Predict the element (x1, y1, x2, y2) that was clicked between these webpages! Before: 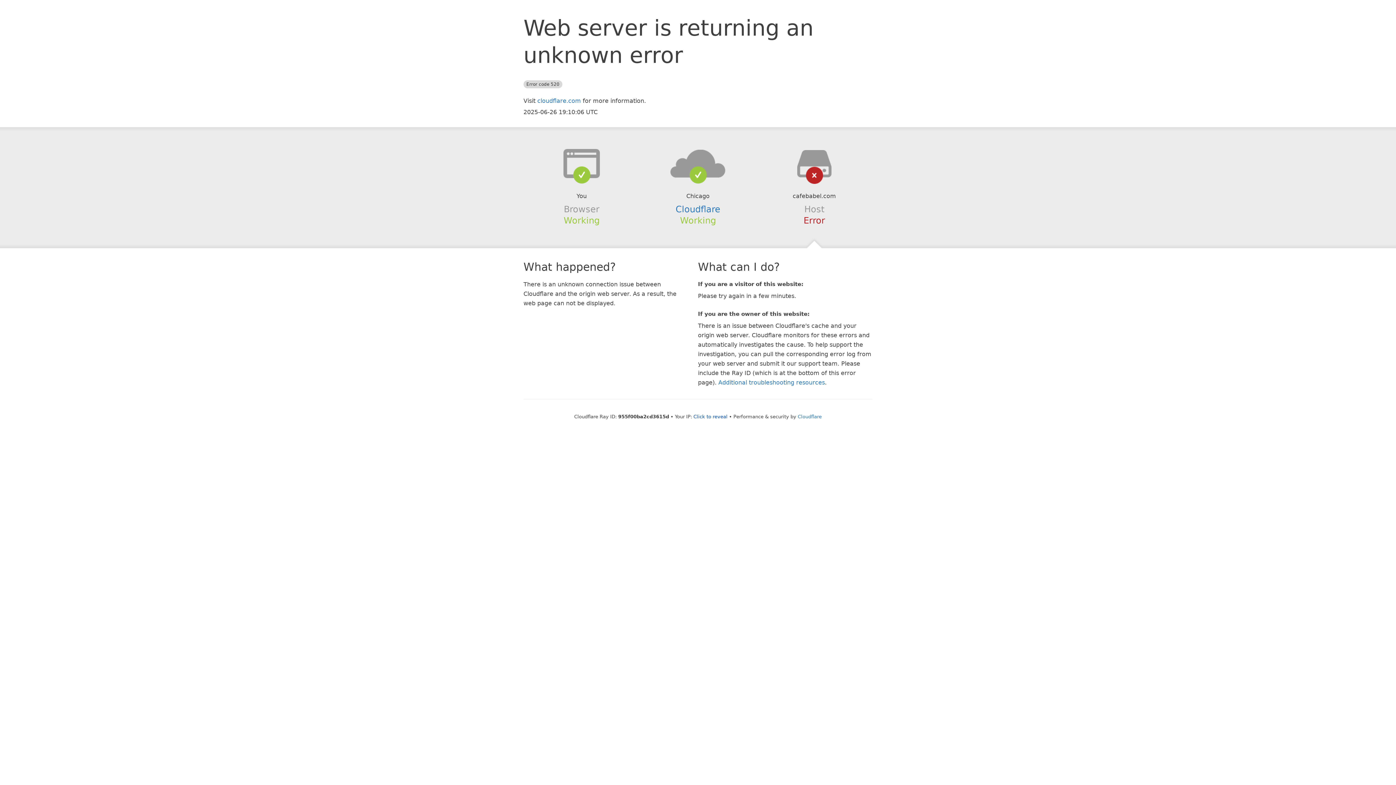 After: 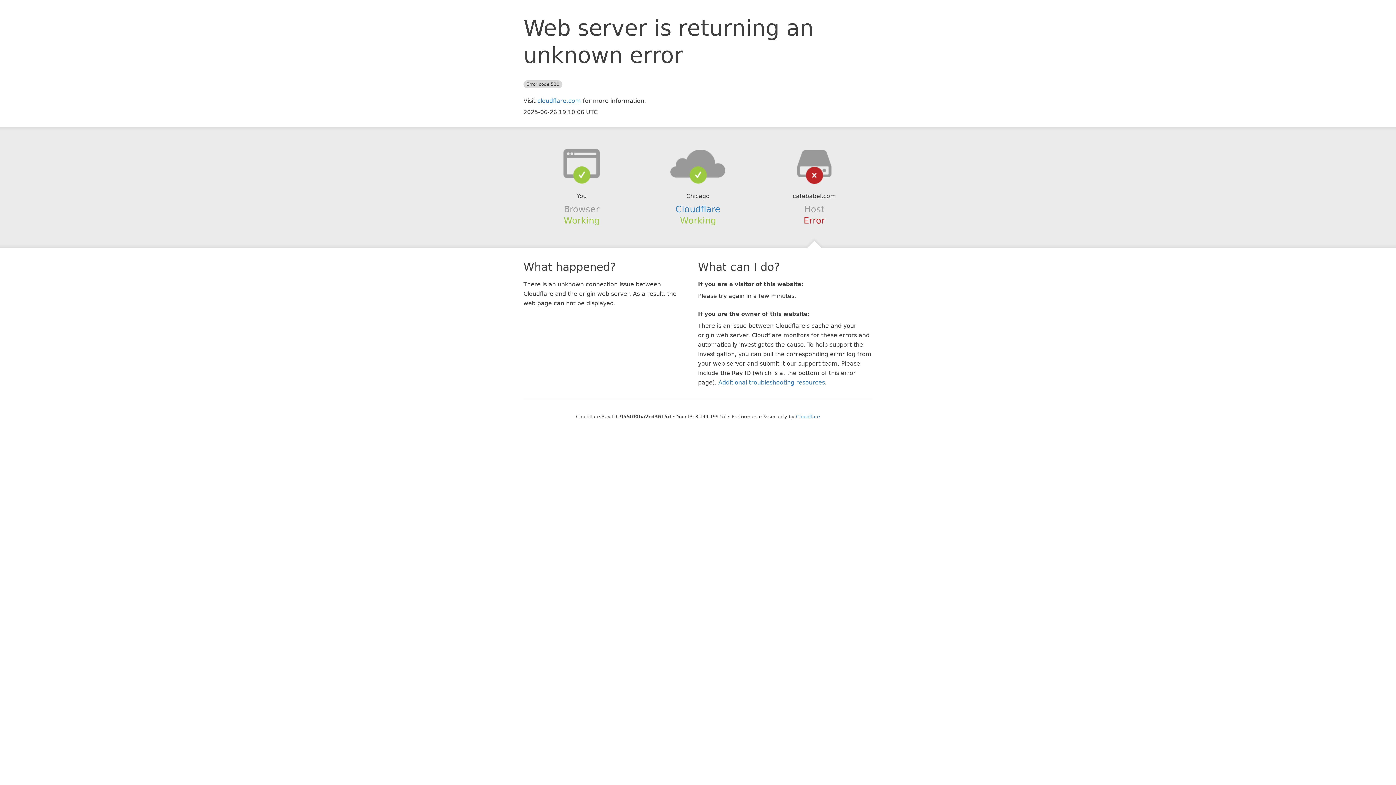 Action: label: Click to reveal bbox: (693, 414, 727, 419)